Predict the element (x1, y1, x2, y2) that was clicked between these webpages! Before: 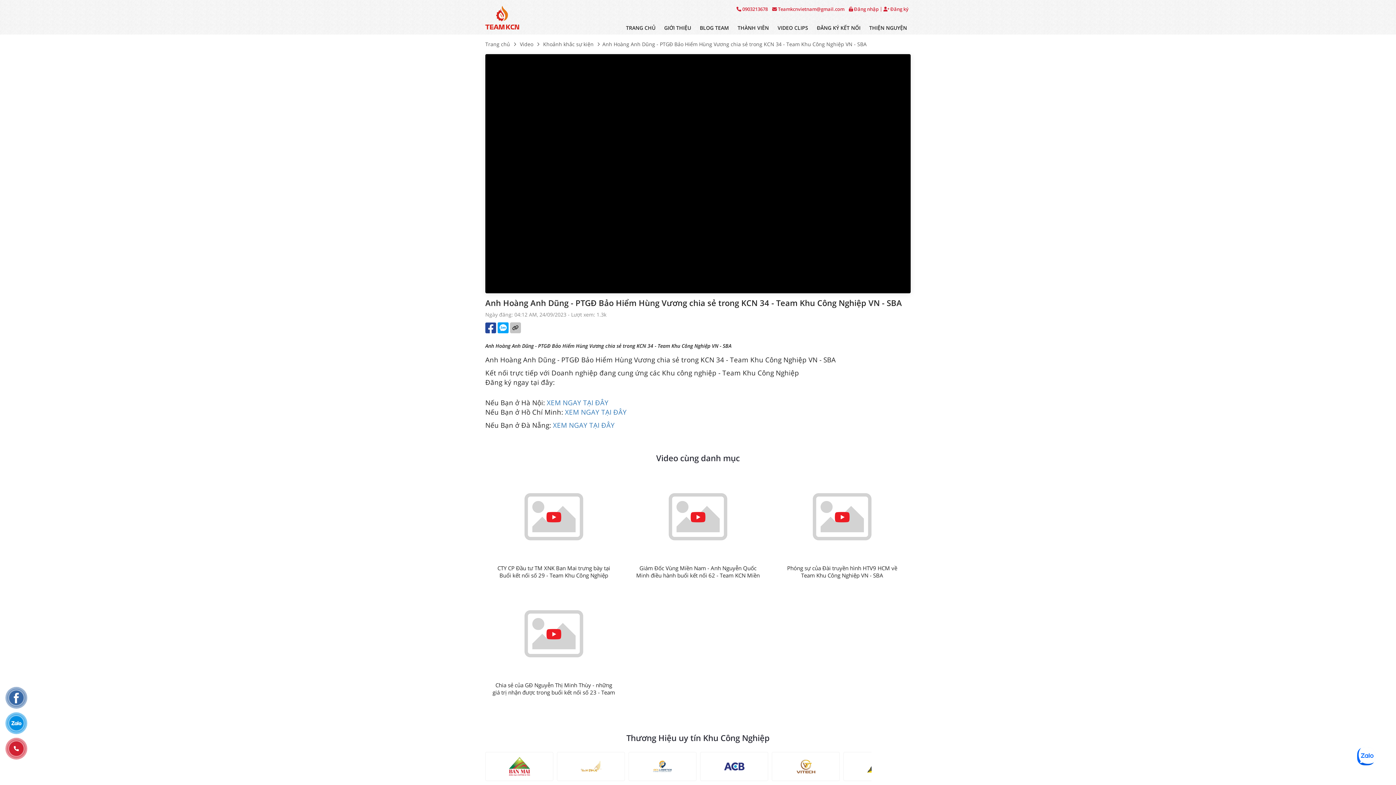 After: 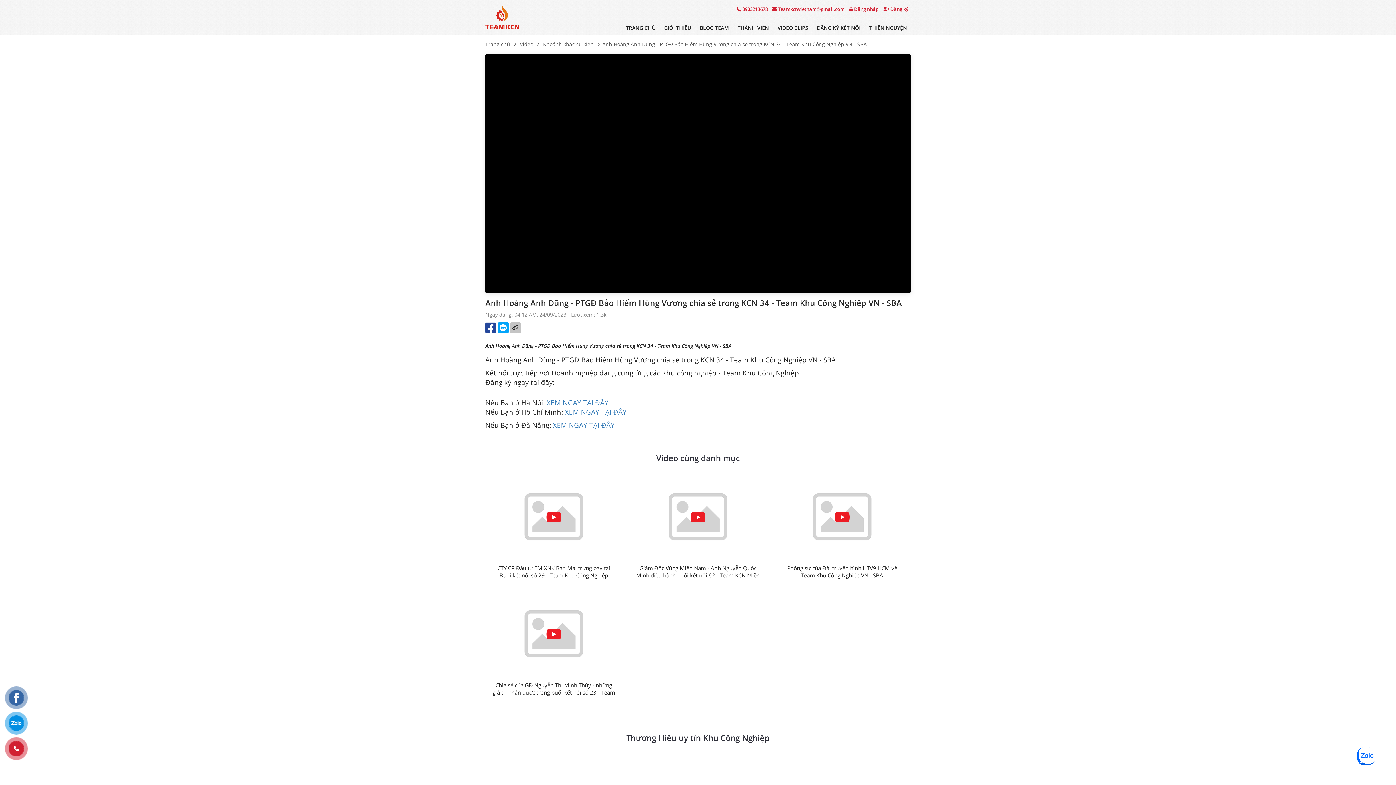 Action: bbox: (9, 716, 23, 730)